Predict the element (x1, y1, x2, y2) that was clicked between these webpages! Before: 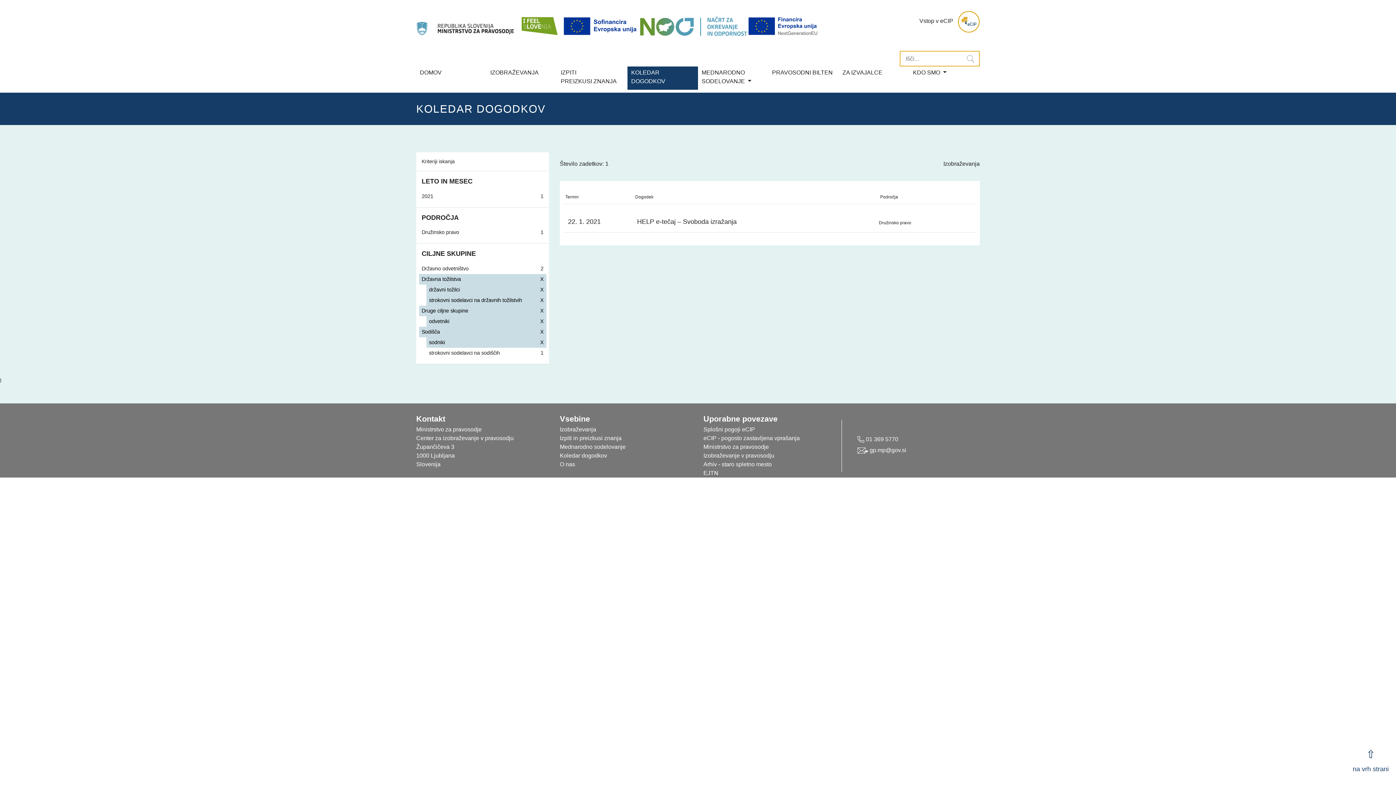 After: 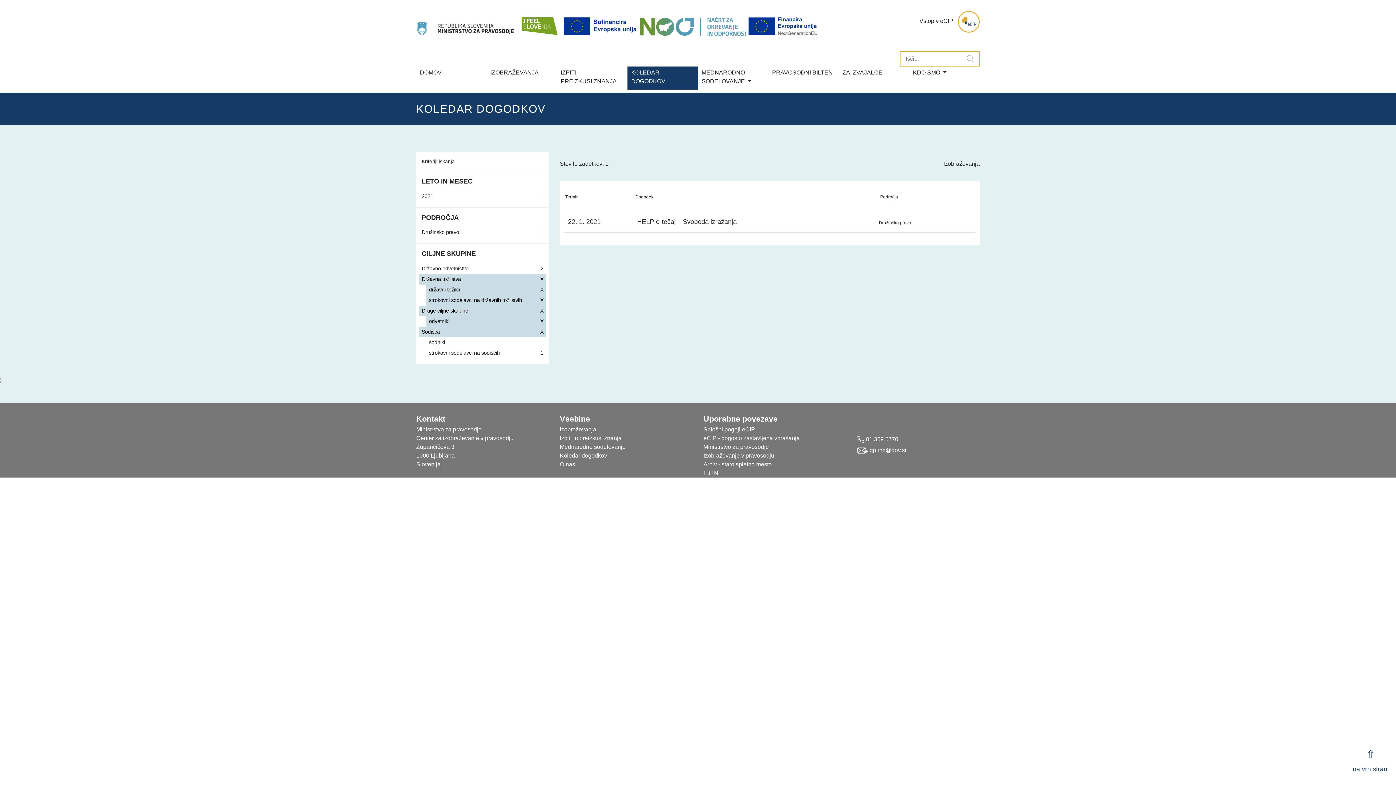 Action: label: sodniki

X bbox: (426, 337, 546, 347)